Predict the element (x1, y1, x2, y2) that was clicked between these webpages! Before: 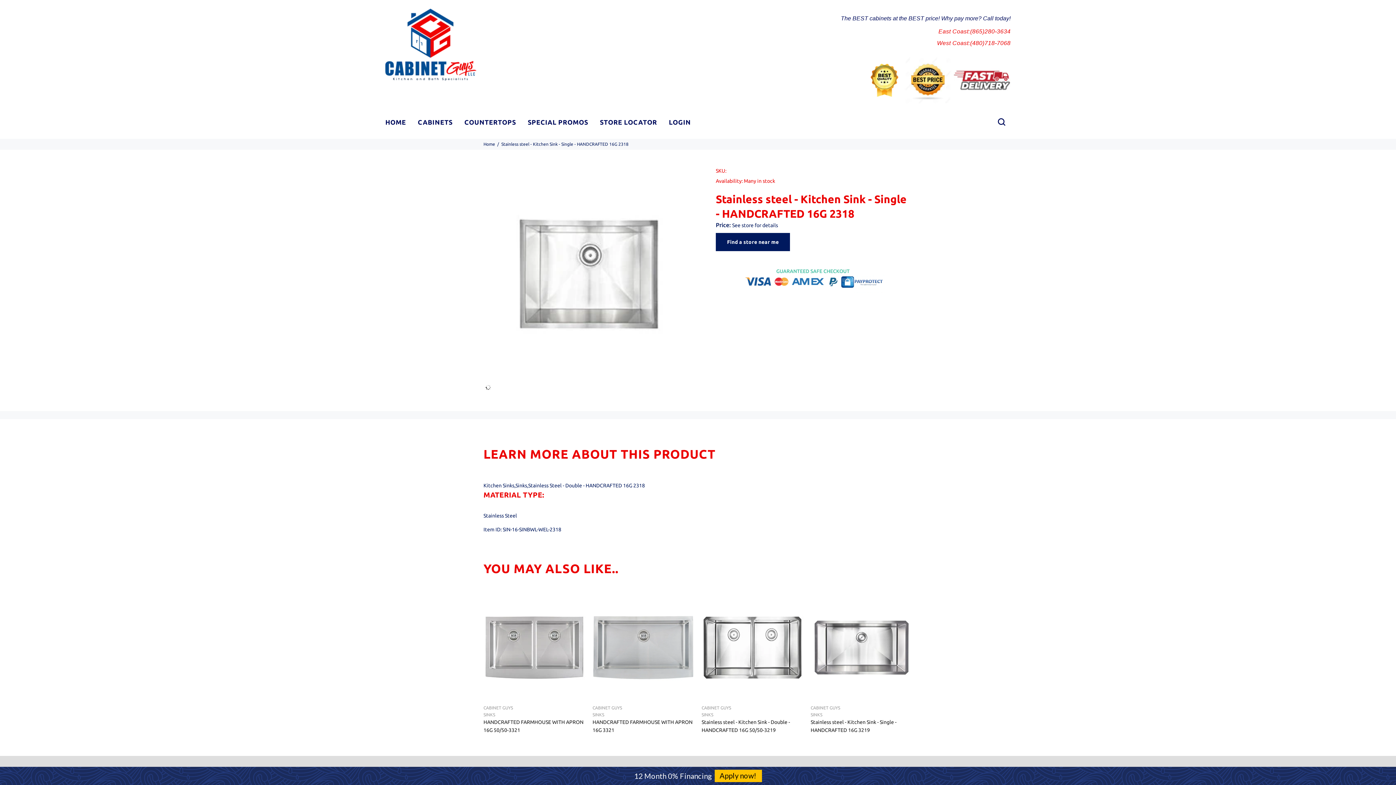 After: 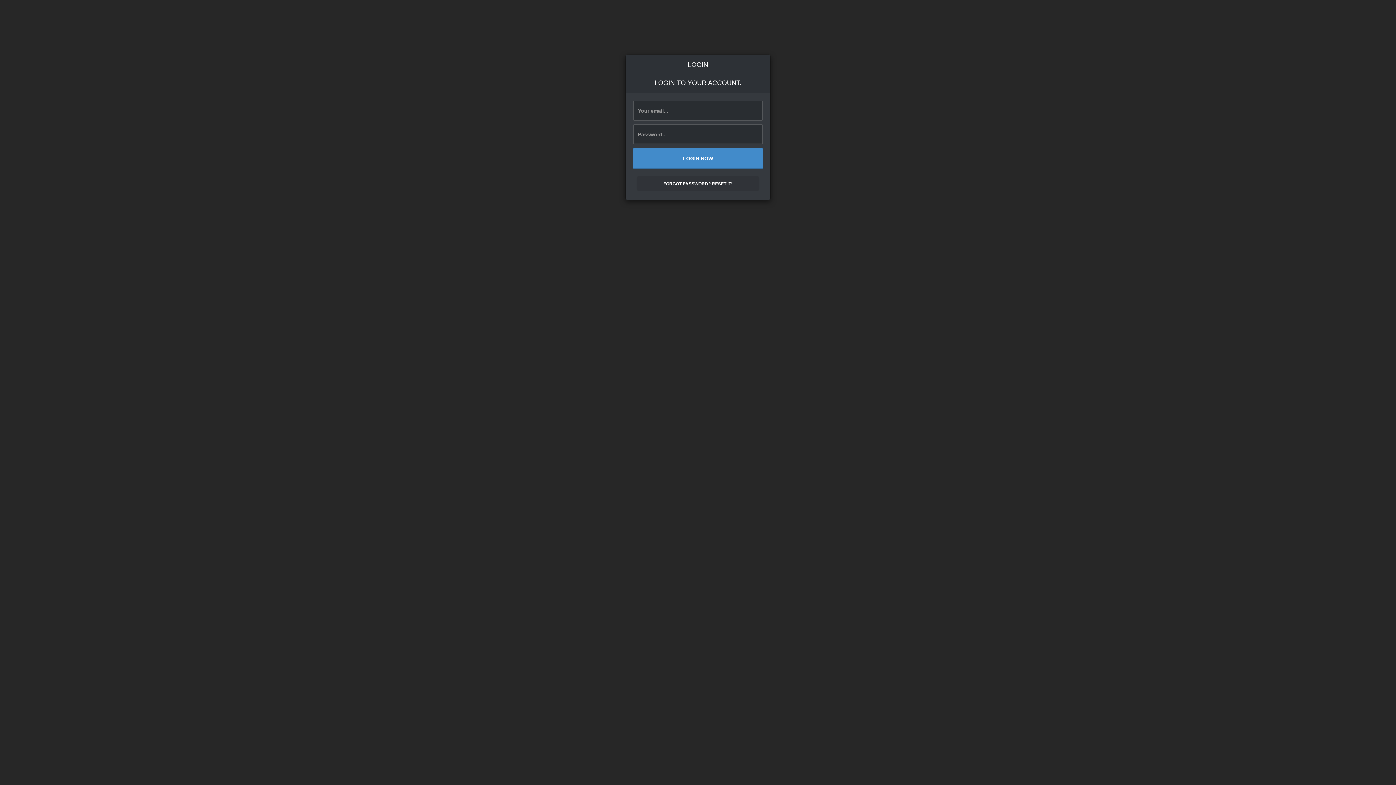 Action: label: LOGIN bbox: (663, 111, 691, 134)